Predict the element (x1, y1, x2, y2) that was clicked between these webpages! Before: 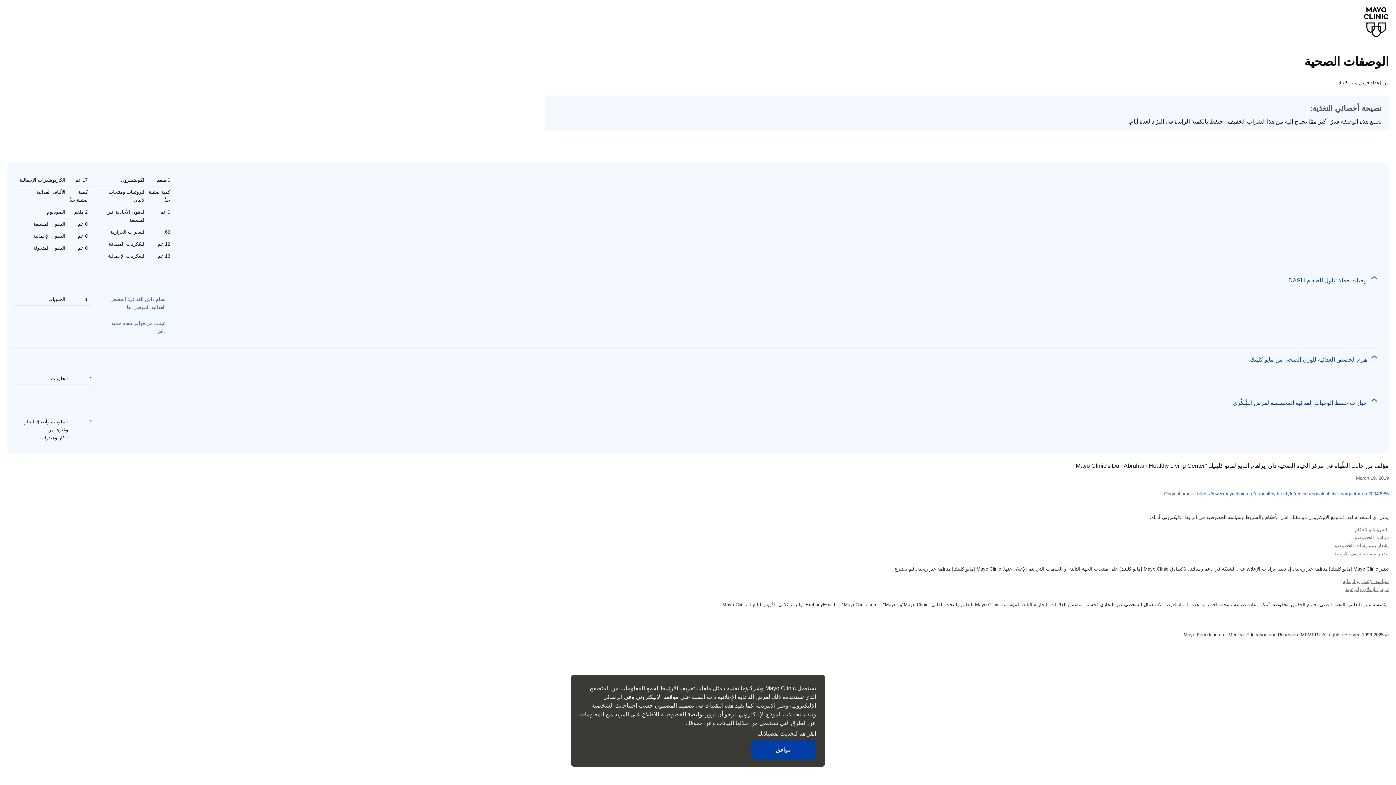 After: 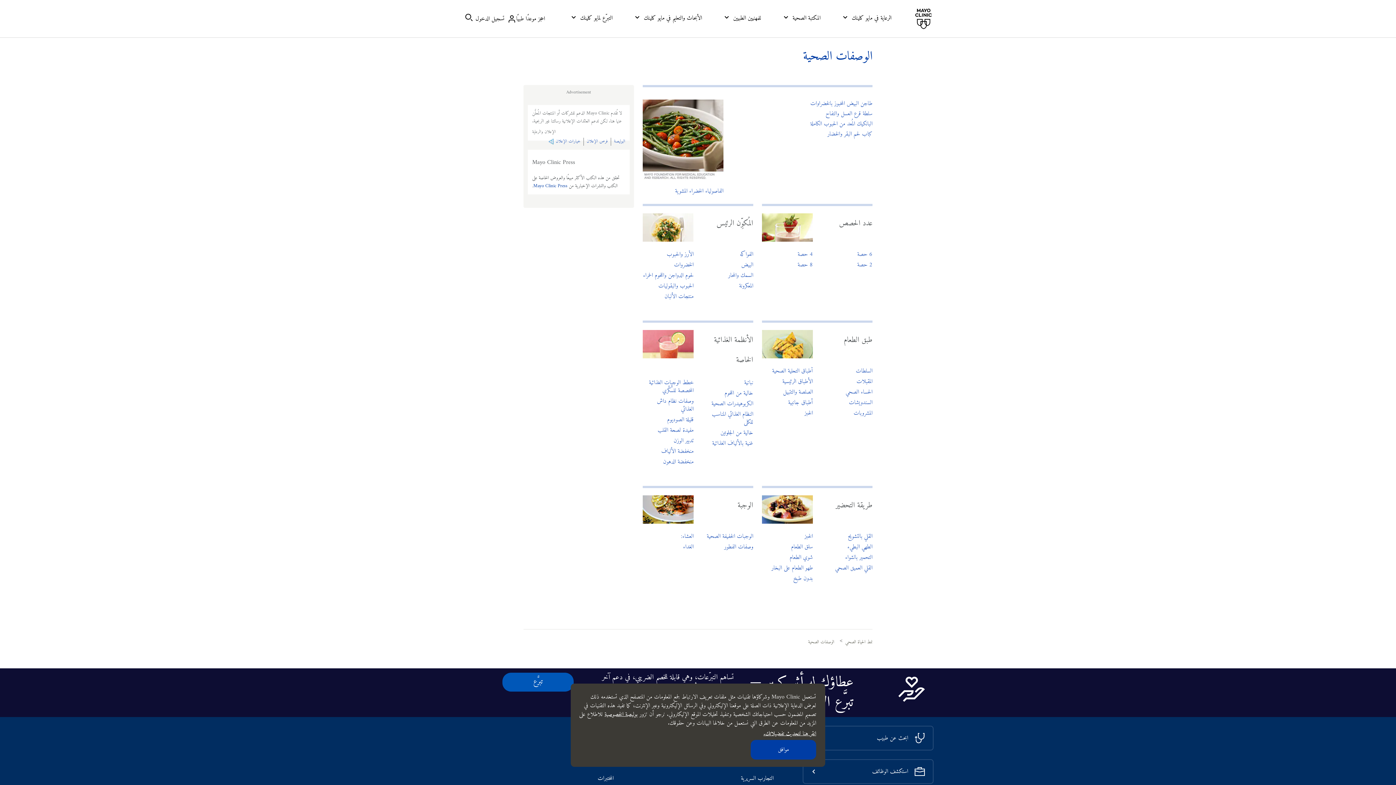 Action: bbox: (1304, 54, 1389, 68) label: الوصفات الصحية